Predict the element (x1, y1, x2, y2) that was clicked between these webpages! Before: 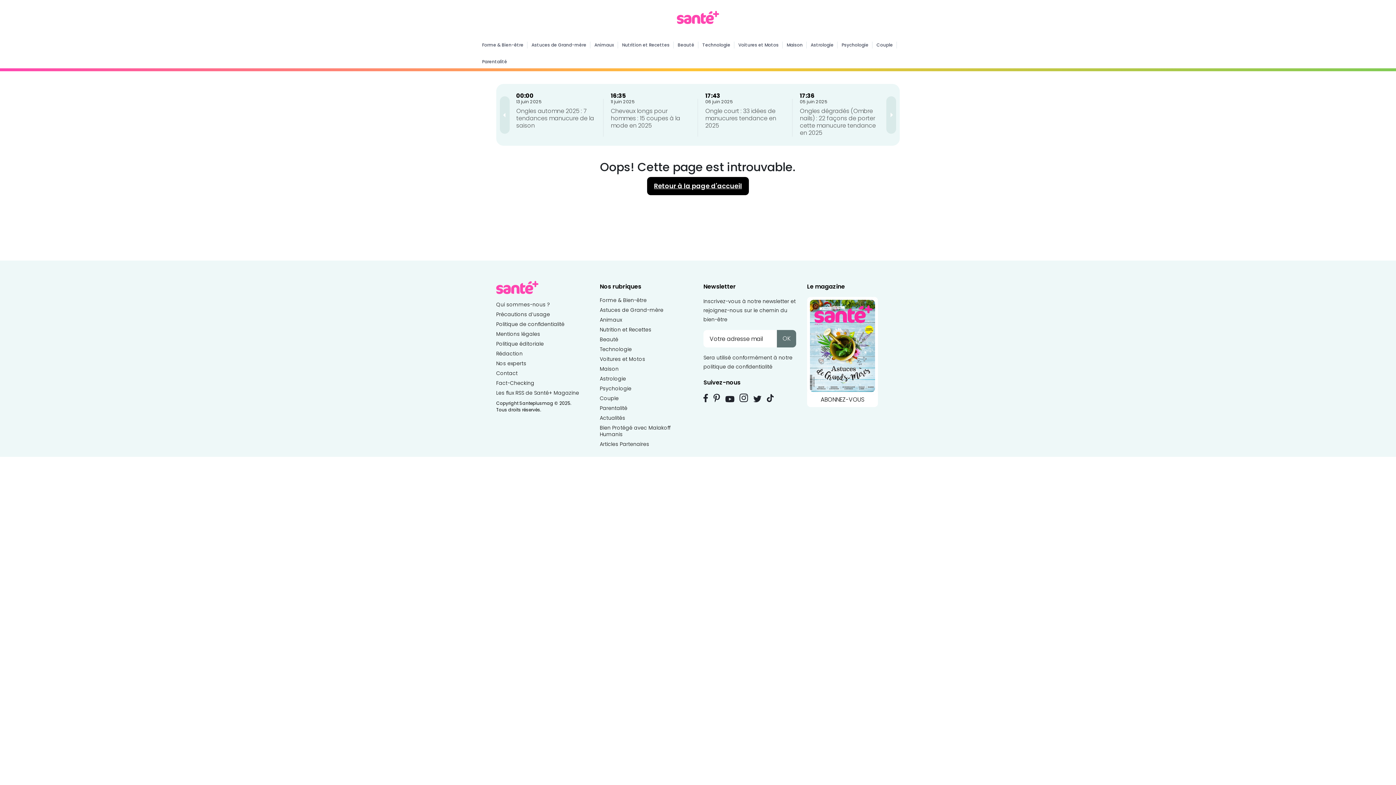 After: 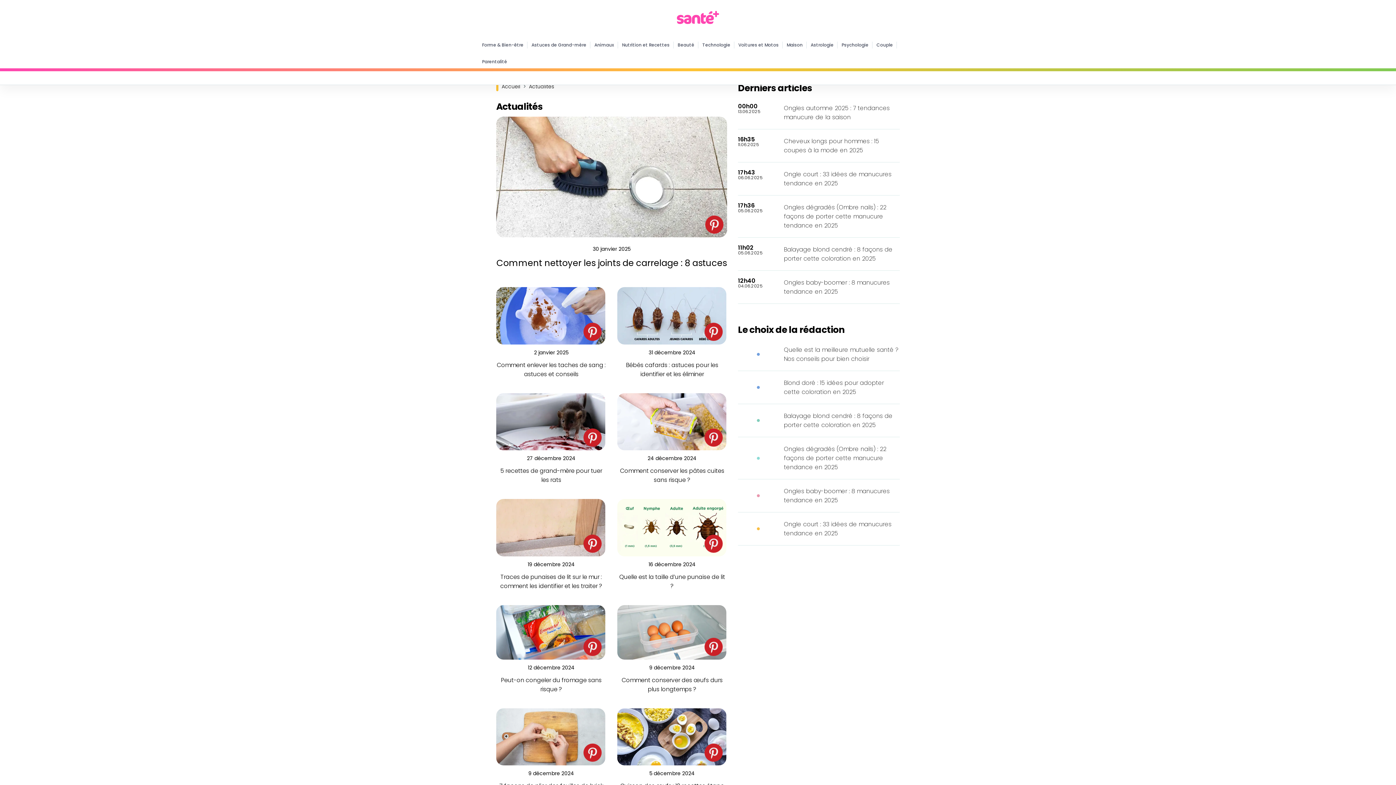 Action: bbox: (600, 414, 625, 421) label: Actualités